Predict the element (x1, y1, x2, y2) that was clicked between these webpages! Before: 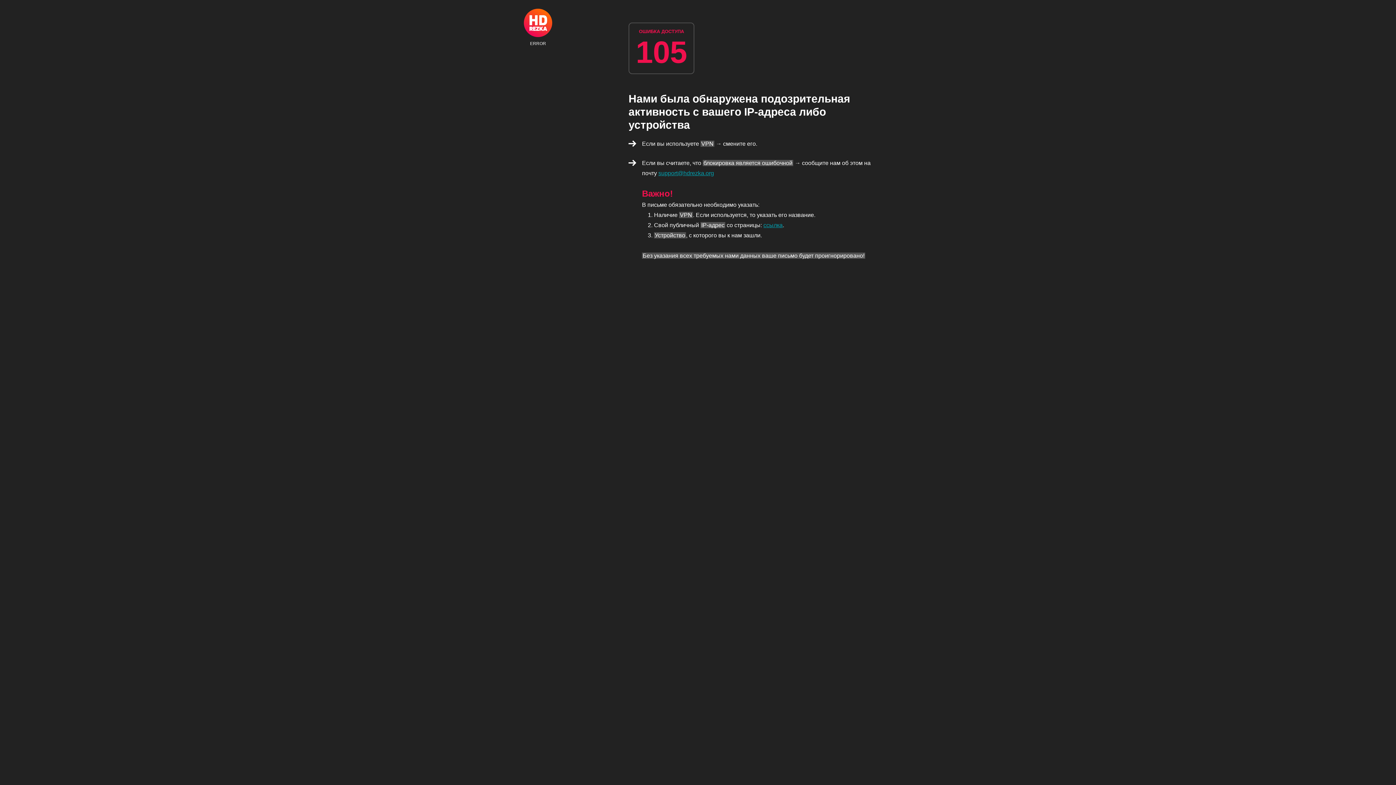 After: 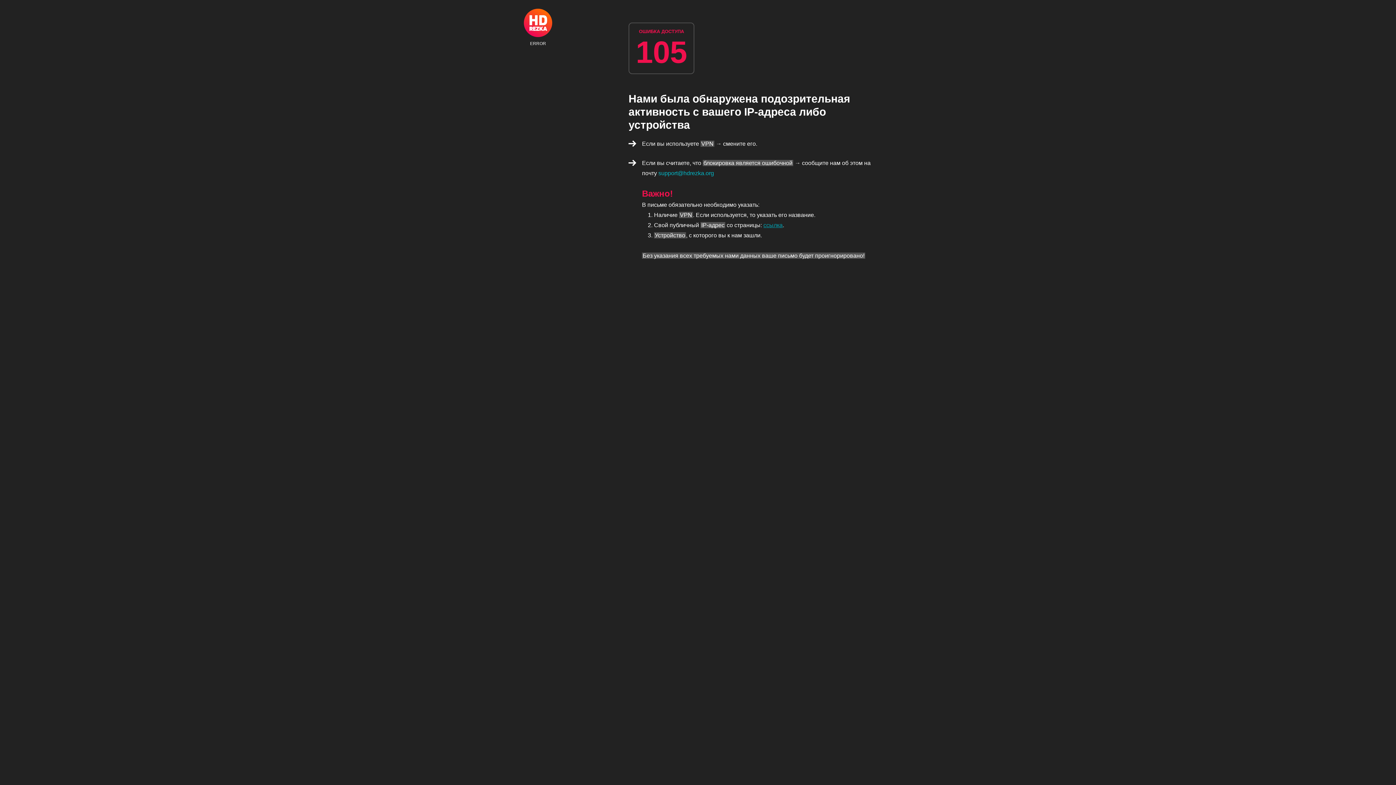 Action: bbox: (658, 170, 714, 176) label: support@hdrezka.org